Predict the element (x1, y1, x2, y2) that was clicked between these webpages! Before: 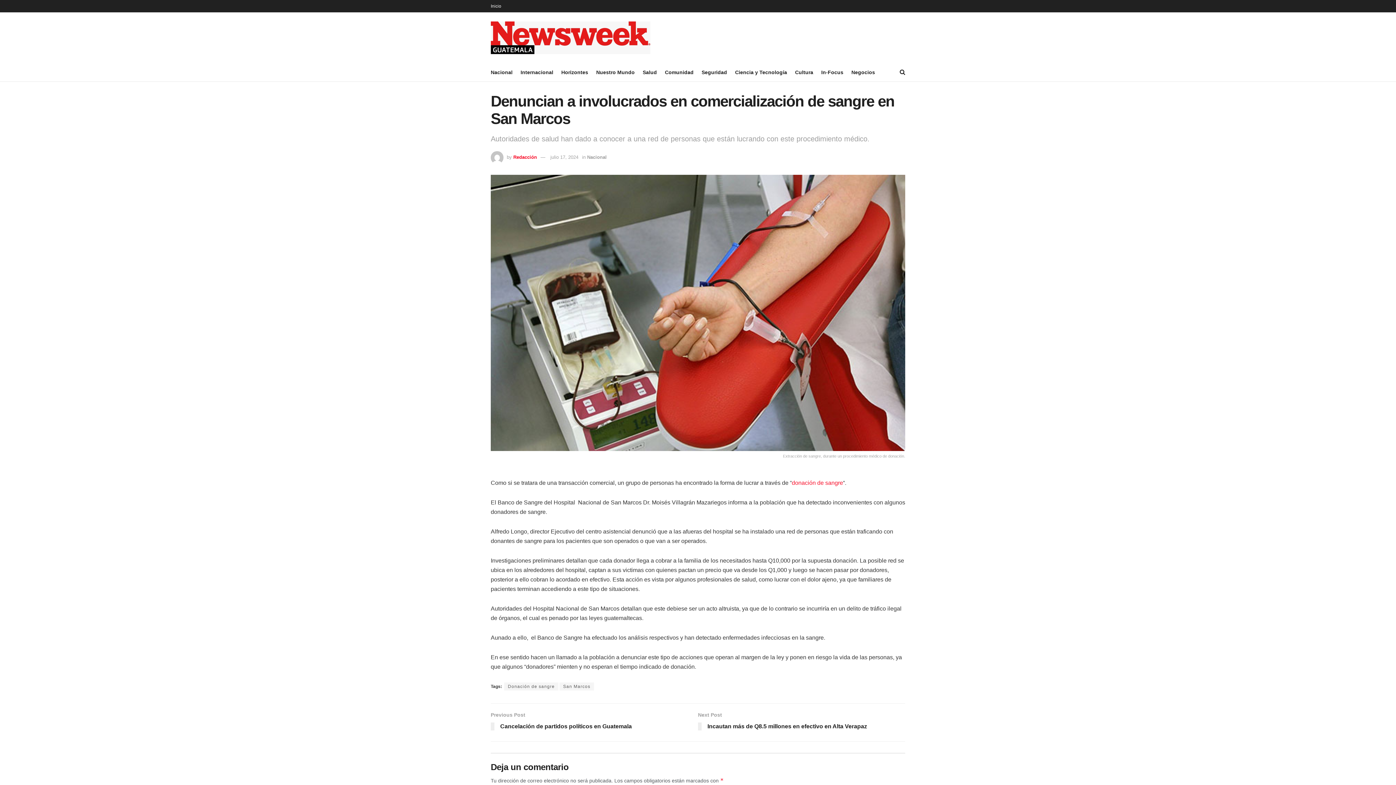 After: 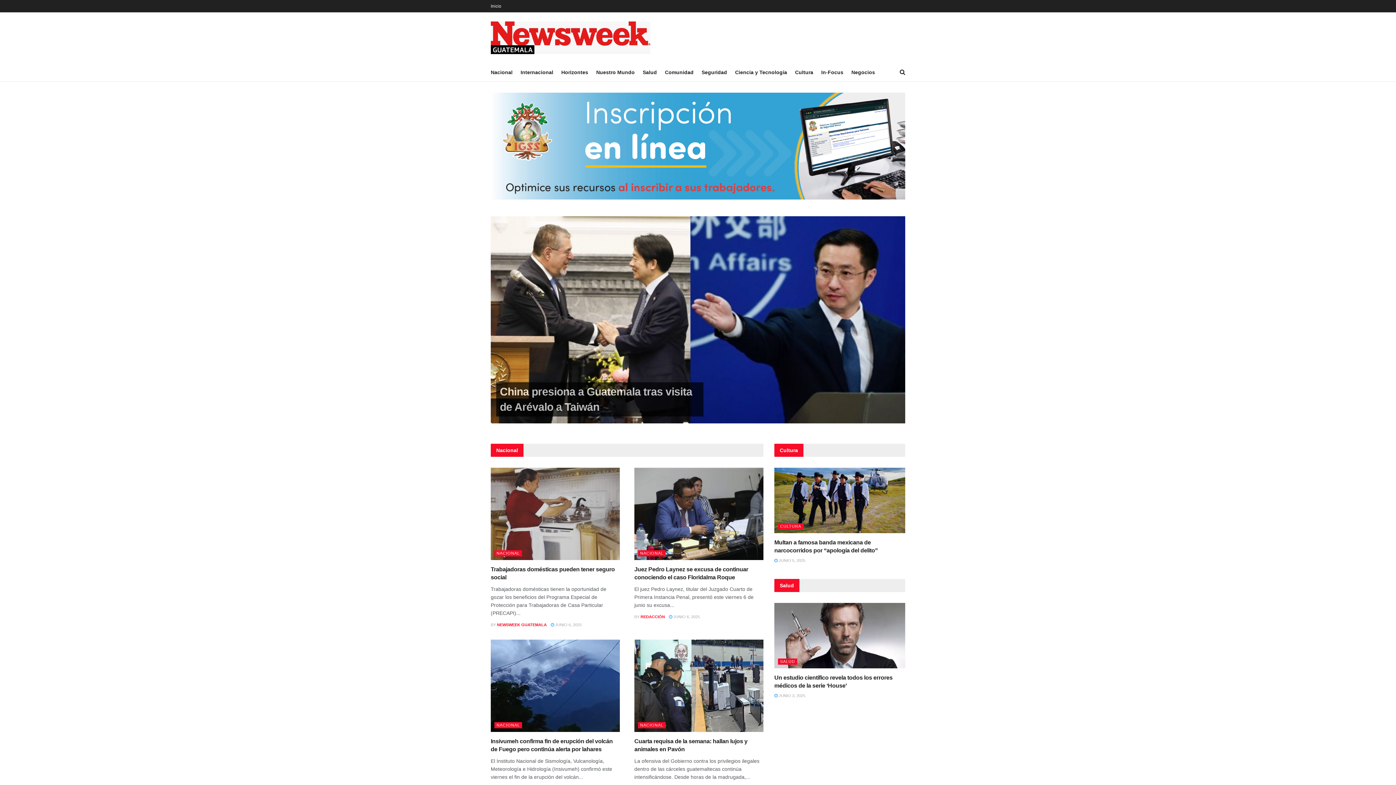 Action: bbox: (490, 0, 501, 12) label: Inicio